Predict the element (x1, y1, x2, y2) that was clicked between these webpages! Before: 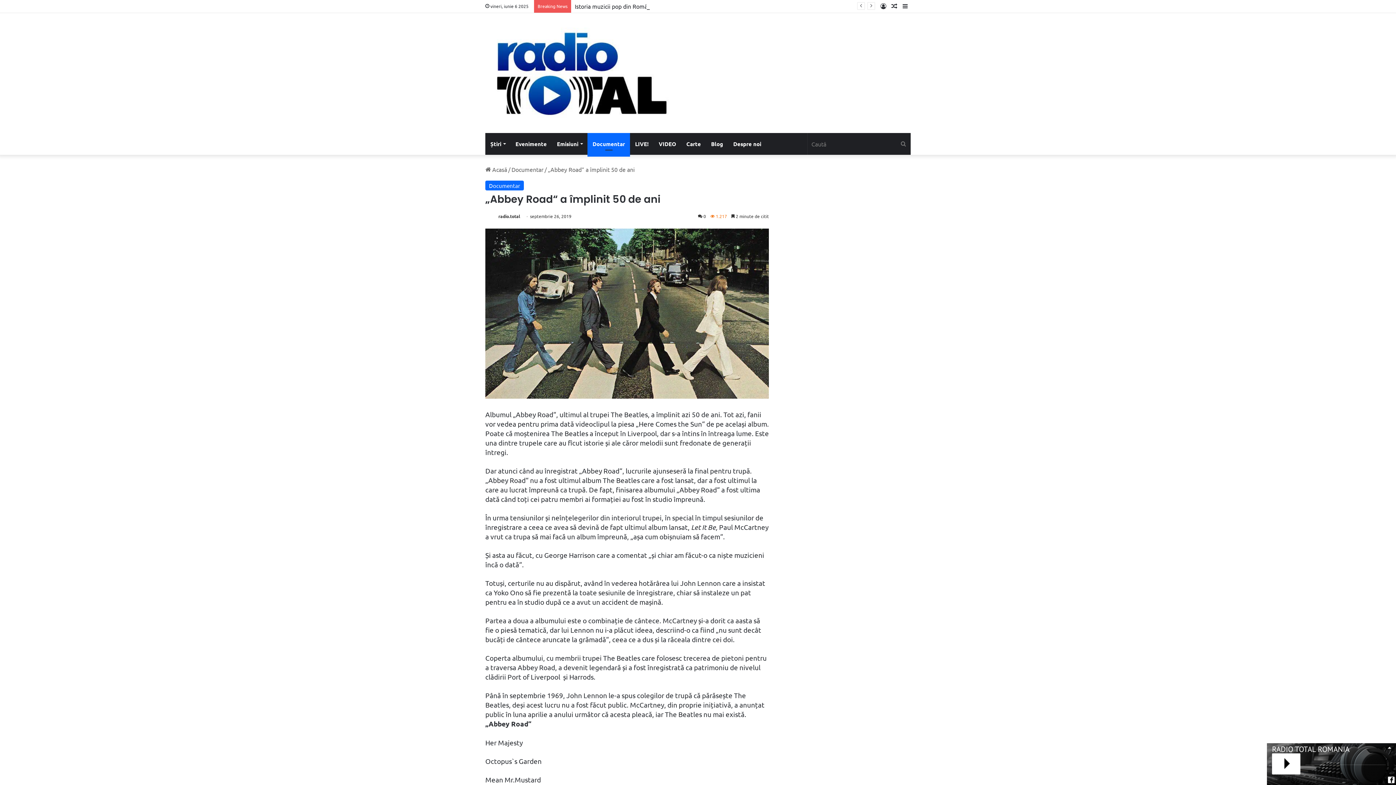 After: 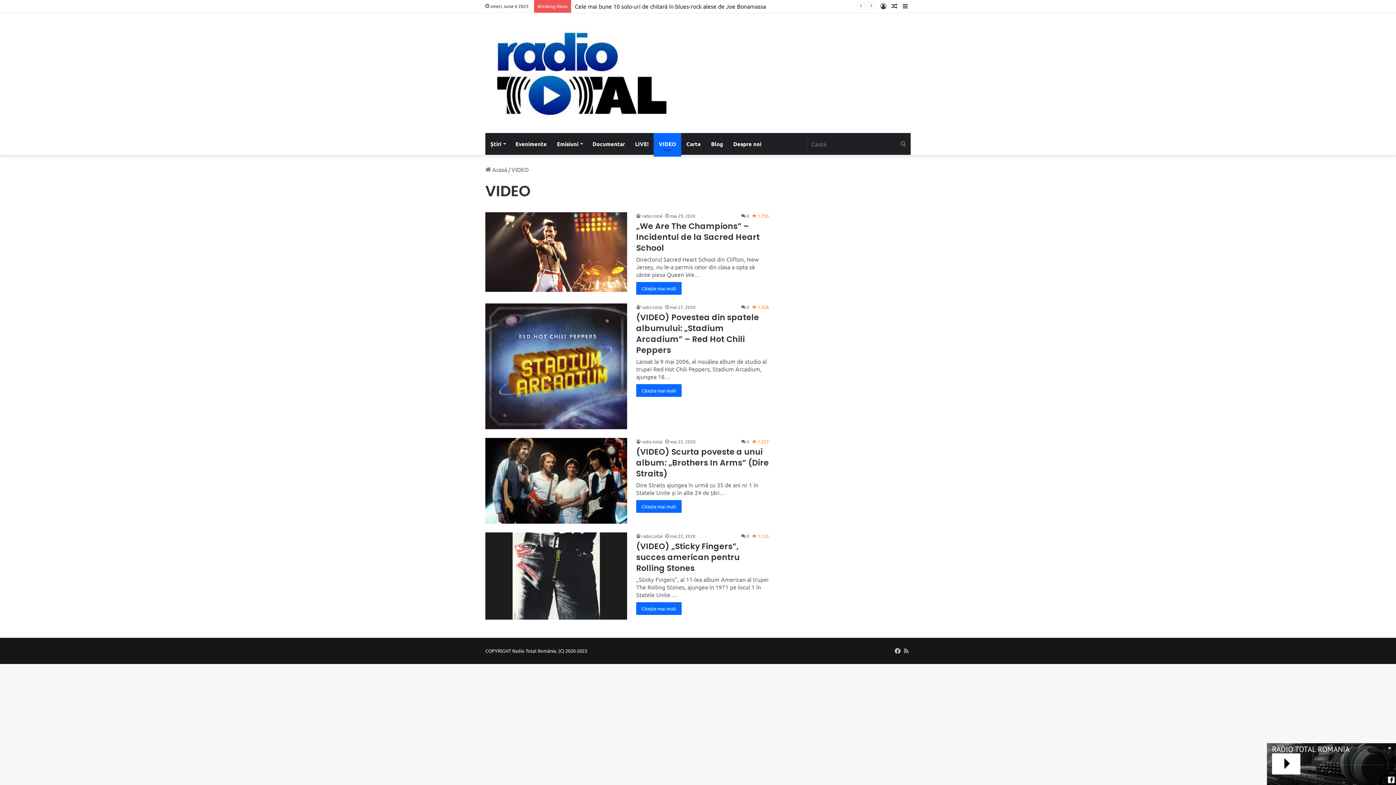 Action: label: VIDEO bbox: (653, 133, 681, 154)